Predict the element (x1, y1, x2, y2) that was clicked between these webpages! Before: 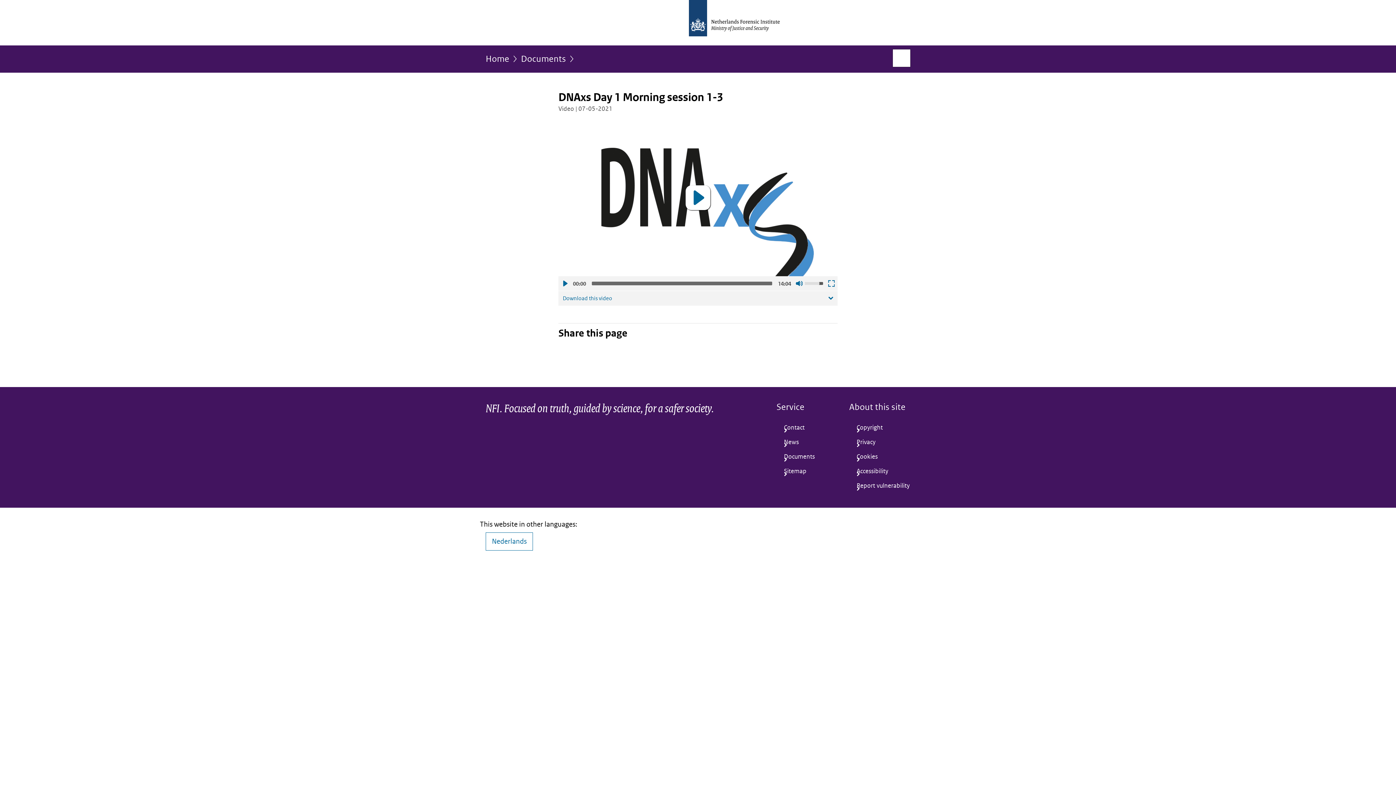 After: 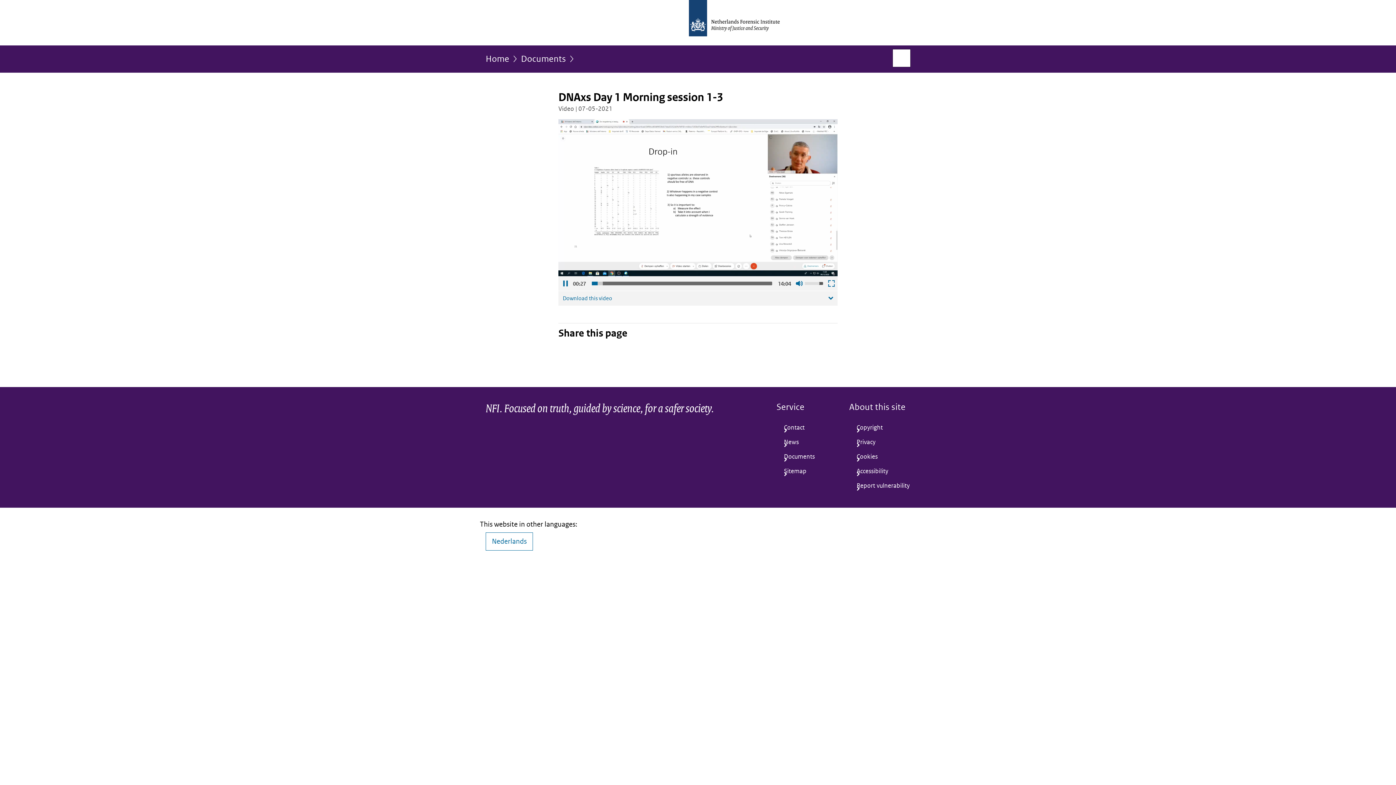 Action: bbox: (561, 280, 568, 287) label: Play